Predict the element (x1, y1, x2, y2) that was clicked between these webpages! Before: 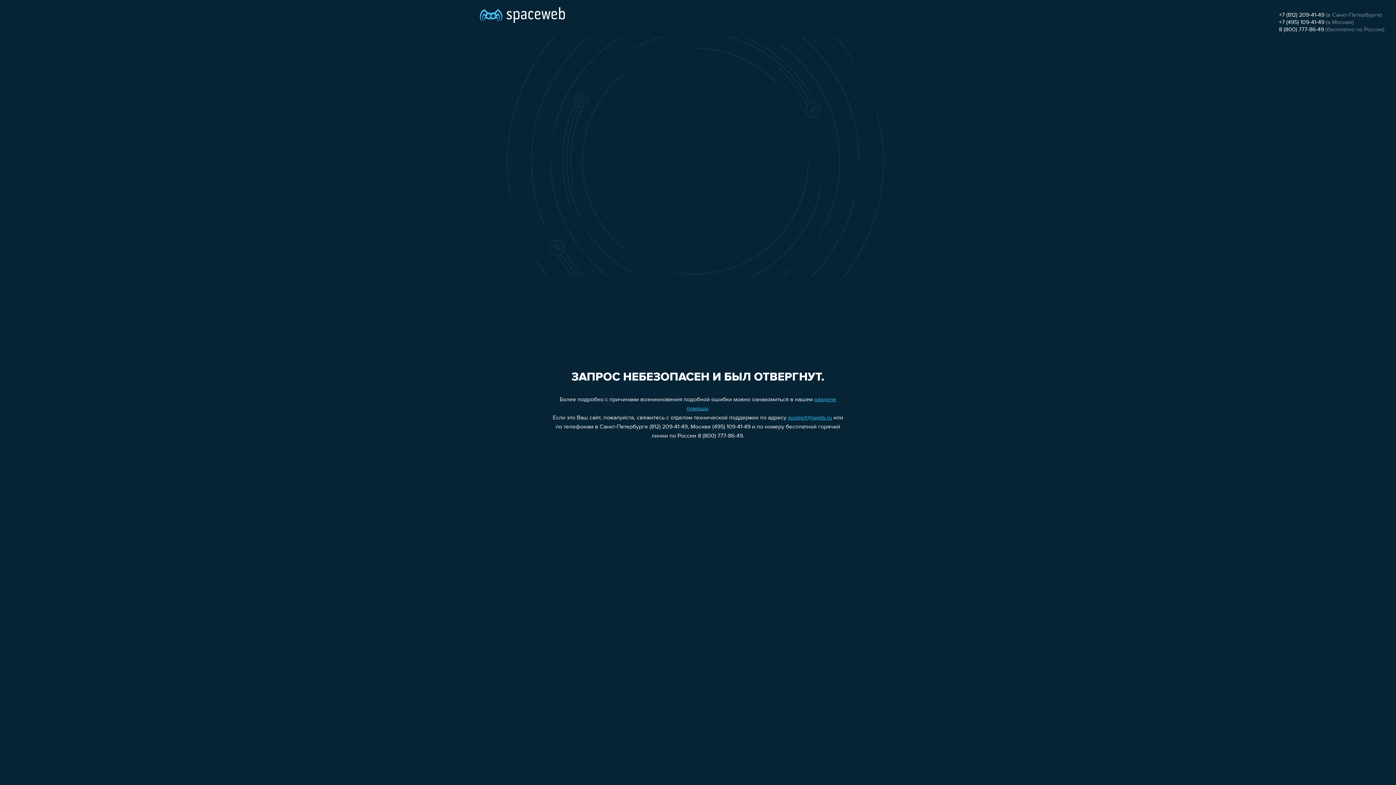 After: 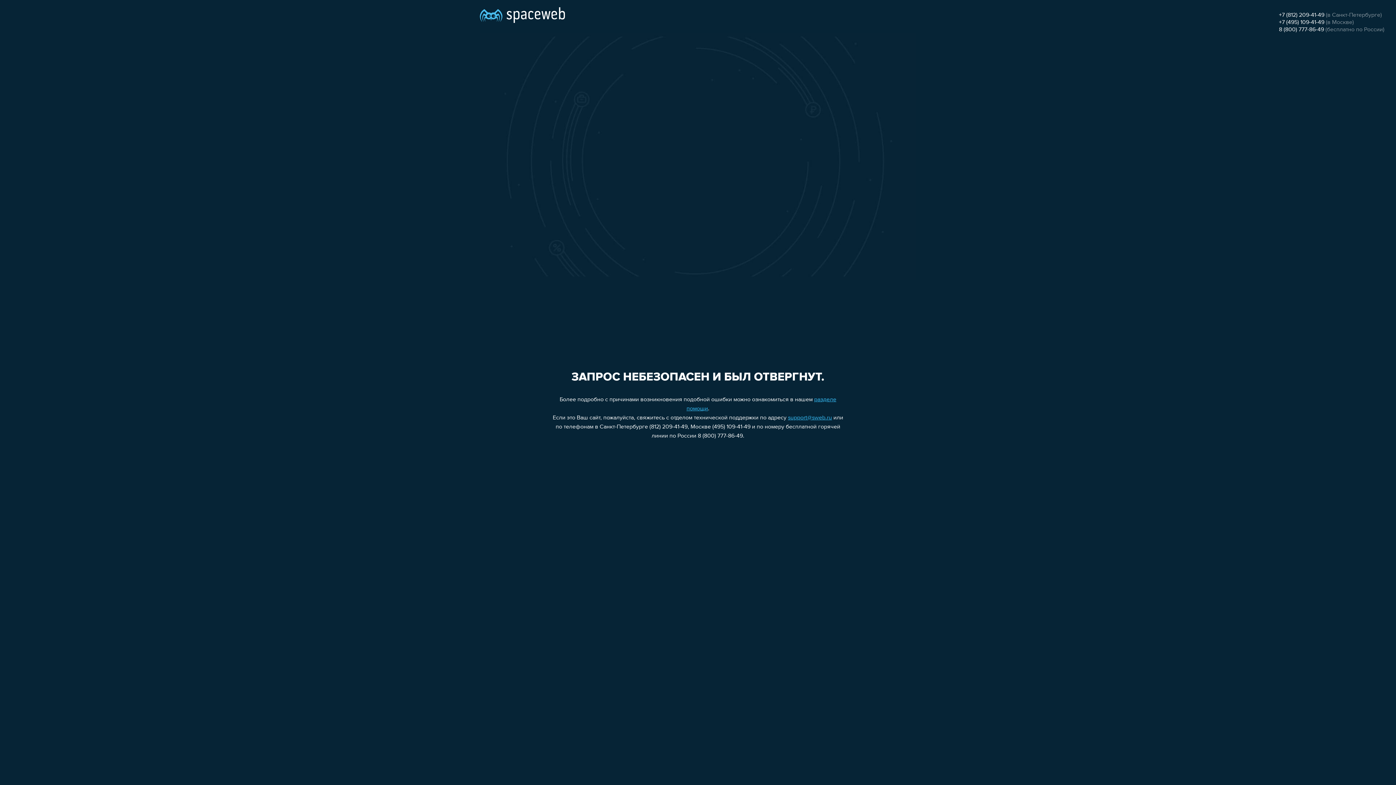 Action: bbox: (1279, 19, 1324, 25) label: +7 (495) 109-41-49